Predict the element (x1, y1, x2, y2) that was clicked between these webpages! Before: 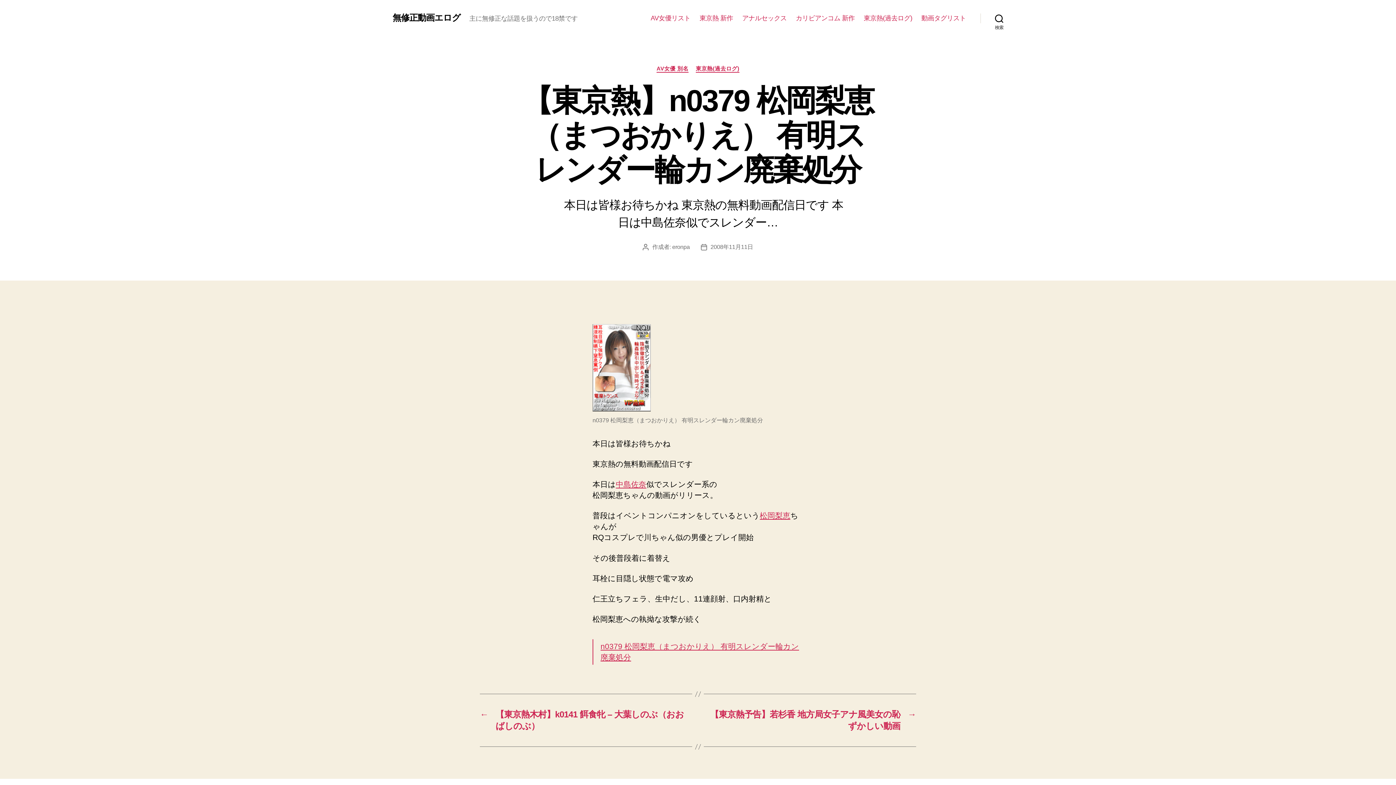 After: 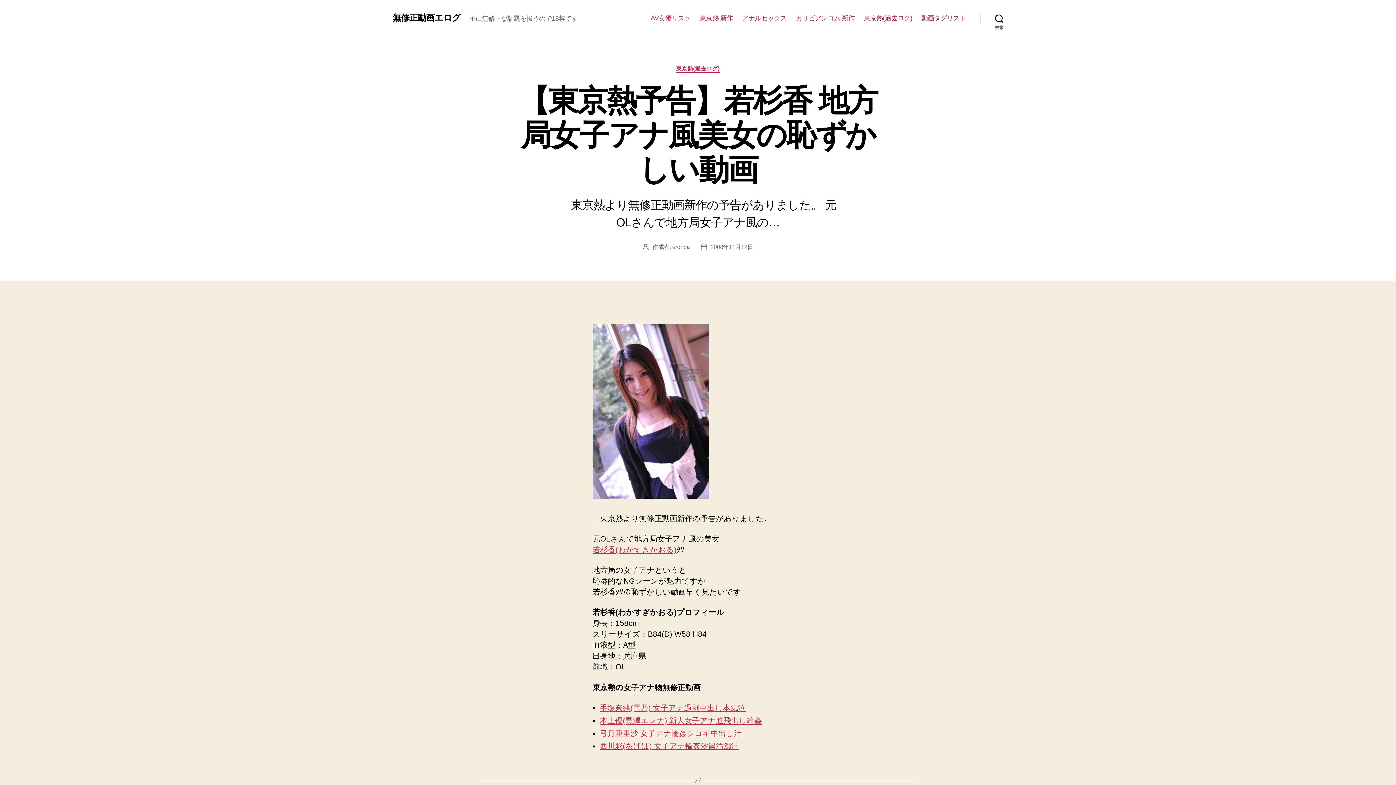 Action: bbox: (705, 709, 916, 732) label: →
【東京熱予告】若杉香 地方局女子アナ風美女の恥ずかしい動画